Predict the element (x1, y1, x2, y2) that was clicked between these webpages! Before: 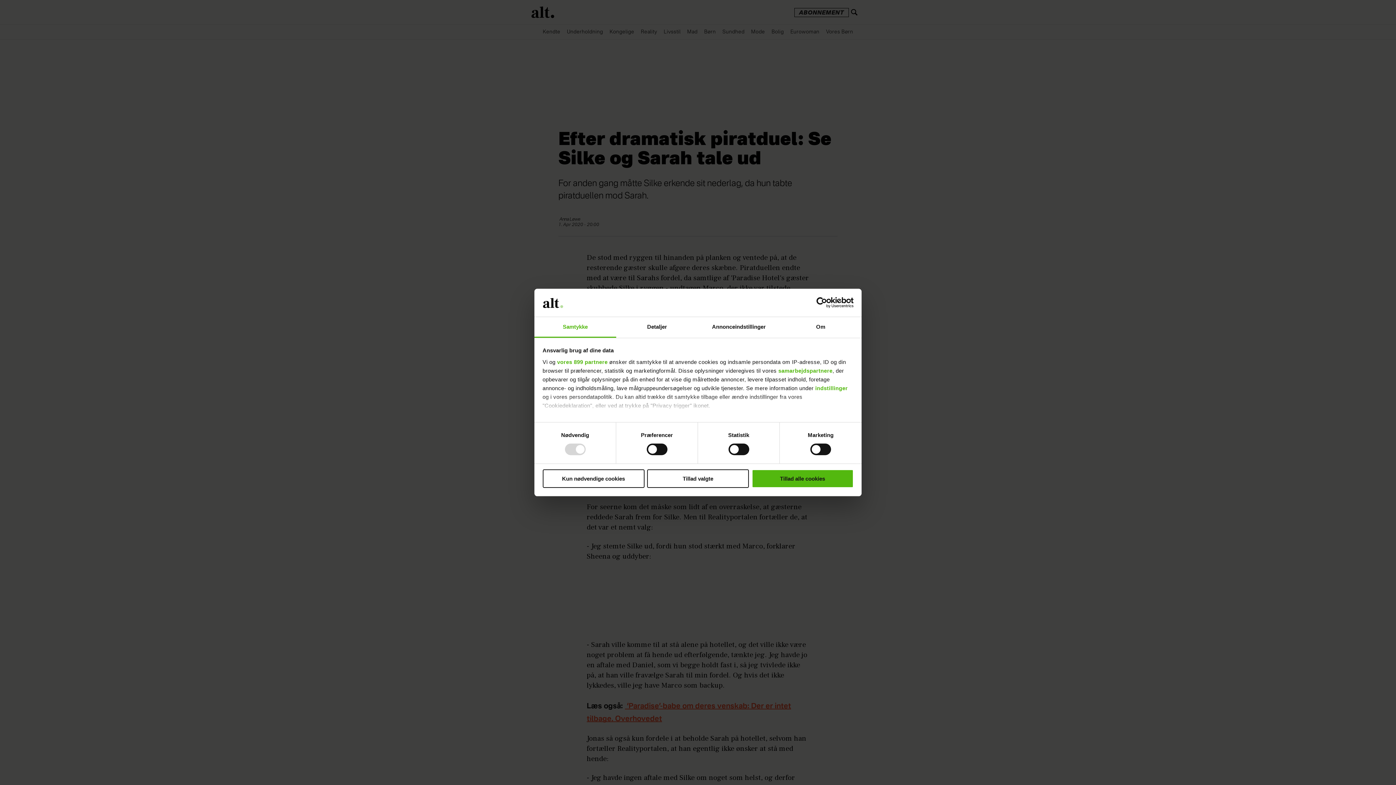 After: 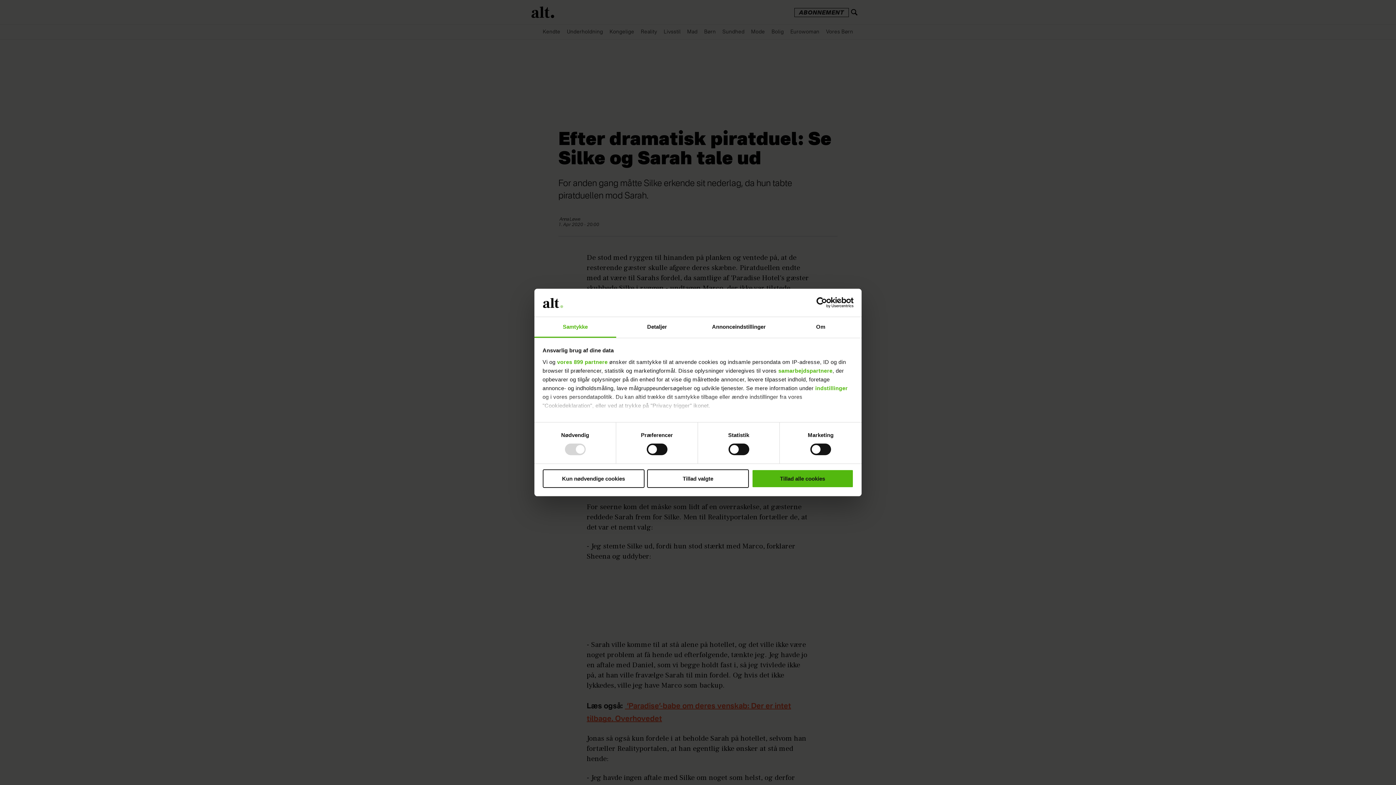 Action: bbox: (534, 317, 616, 337) label: Samtykke